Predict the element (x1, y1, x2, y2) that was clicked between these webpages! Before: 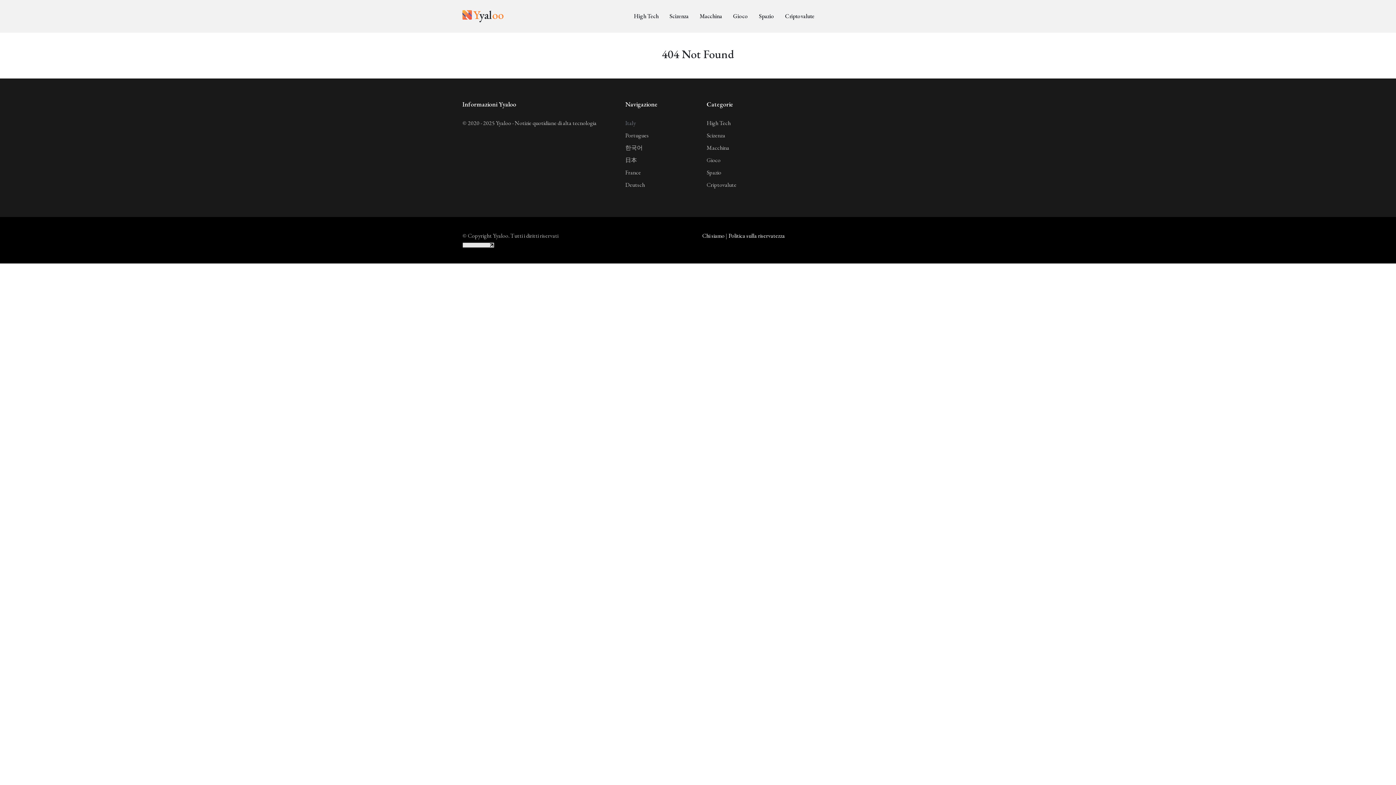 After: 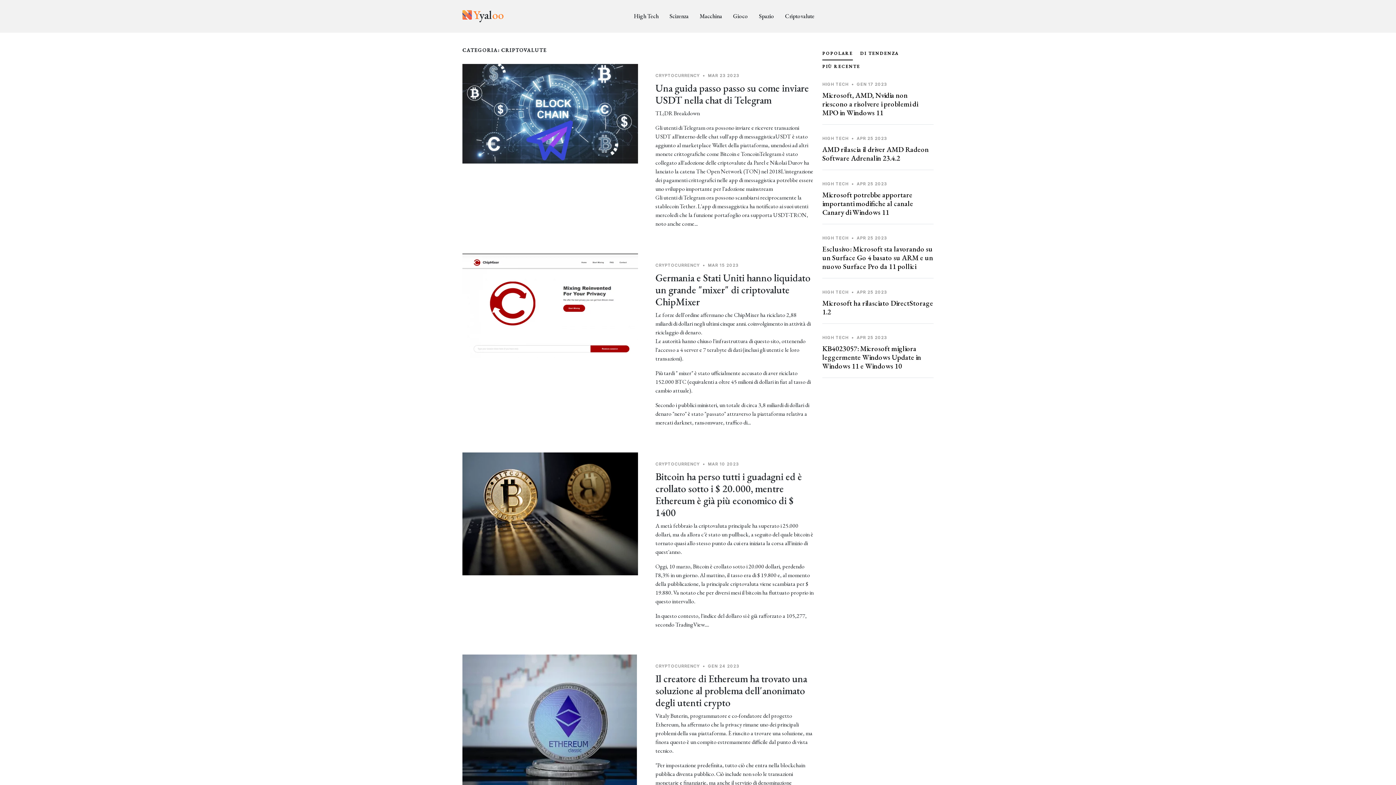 Action: bbox: (706, 181, 736, 188) label: Criptovalute